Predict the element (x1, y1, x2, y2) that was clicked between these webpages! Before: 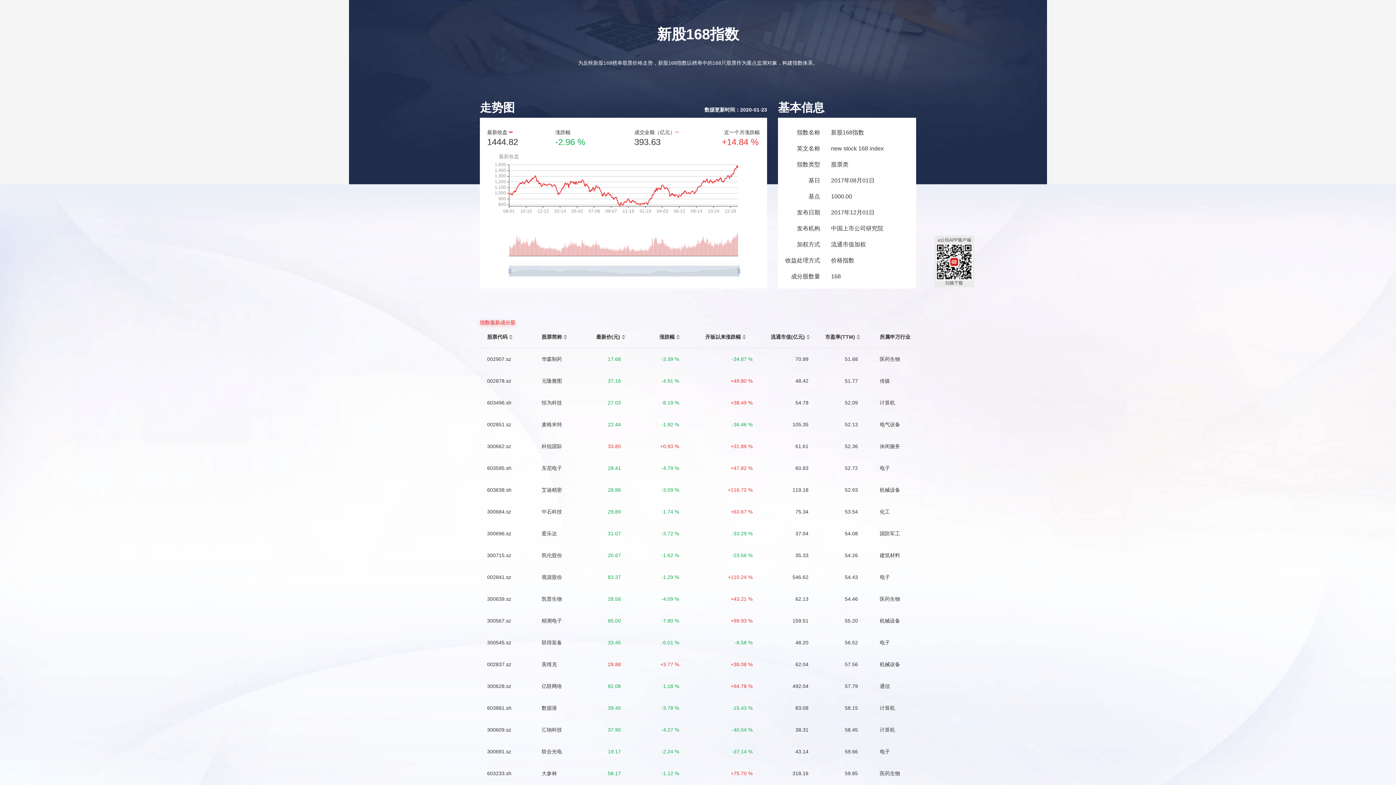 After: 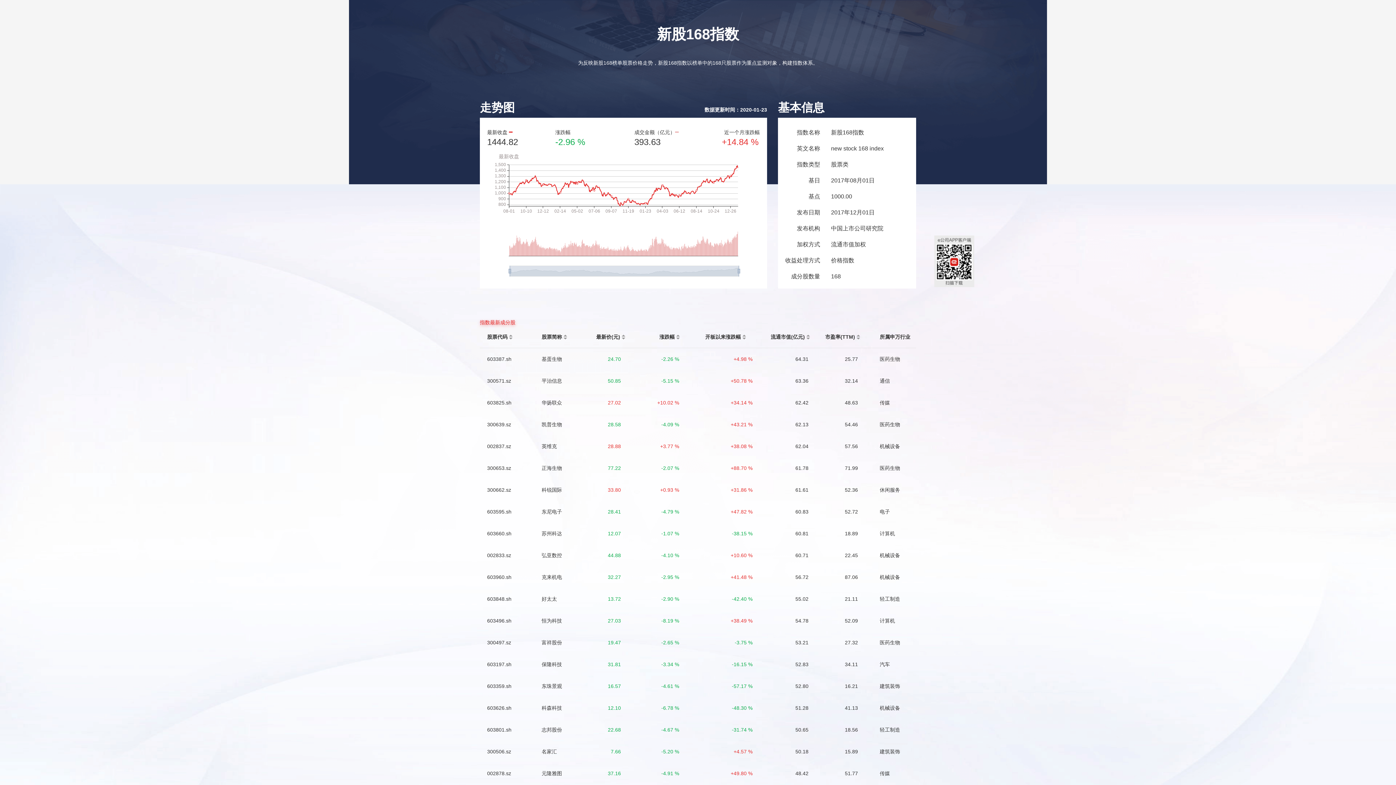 Action: bbox: (806, 337, 810, 341)